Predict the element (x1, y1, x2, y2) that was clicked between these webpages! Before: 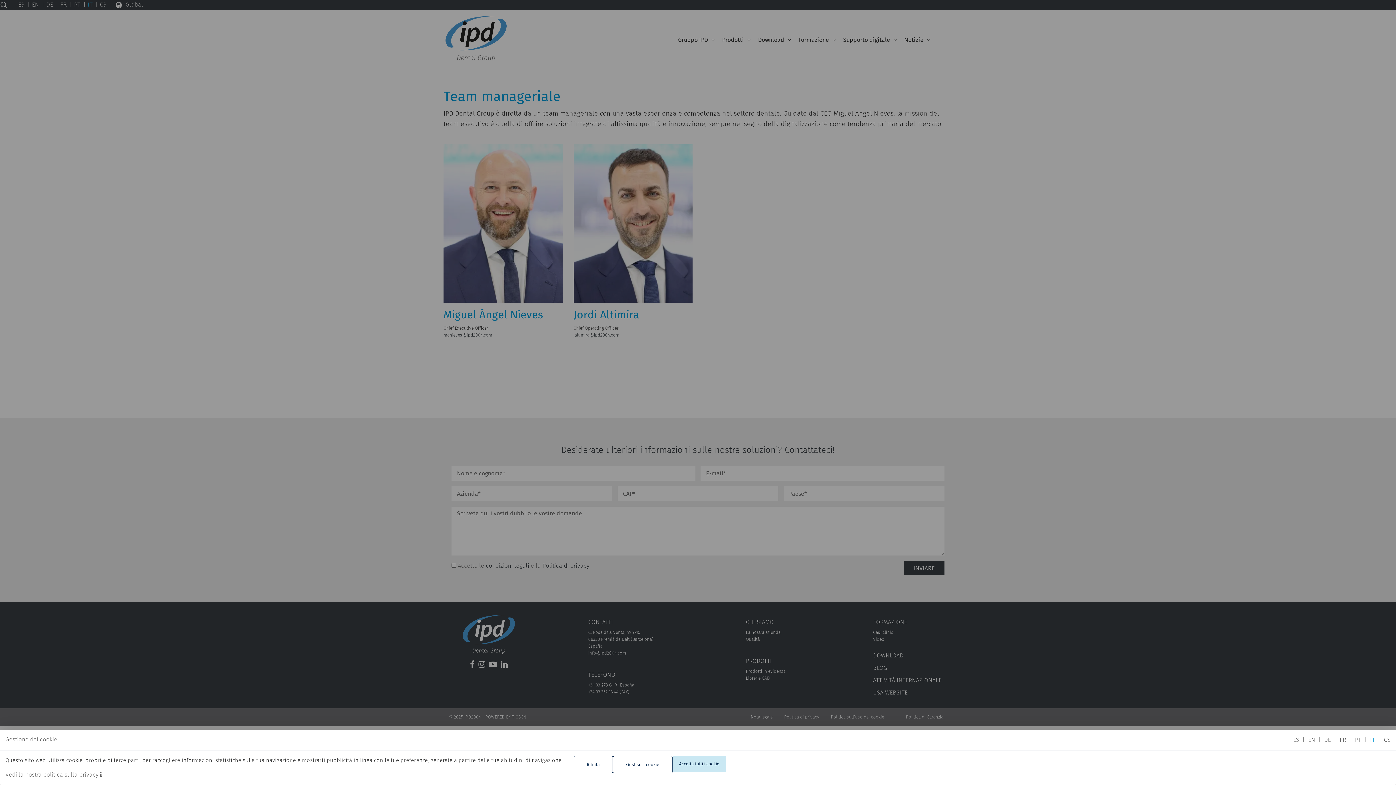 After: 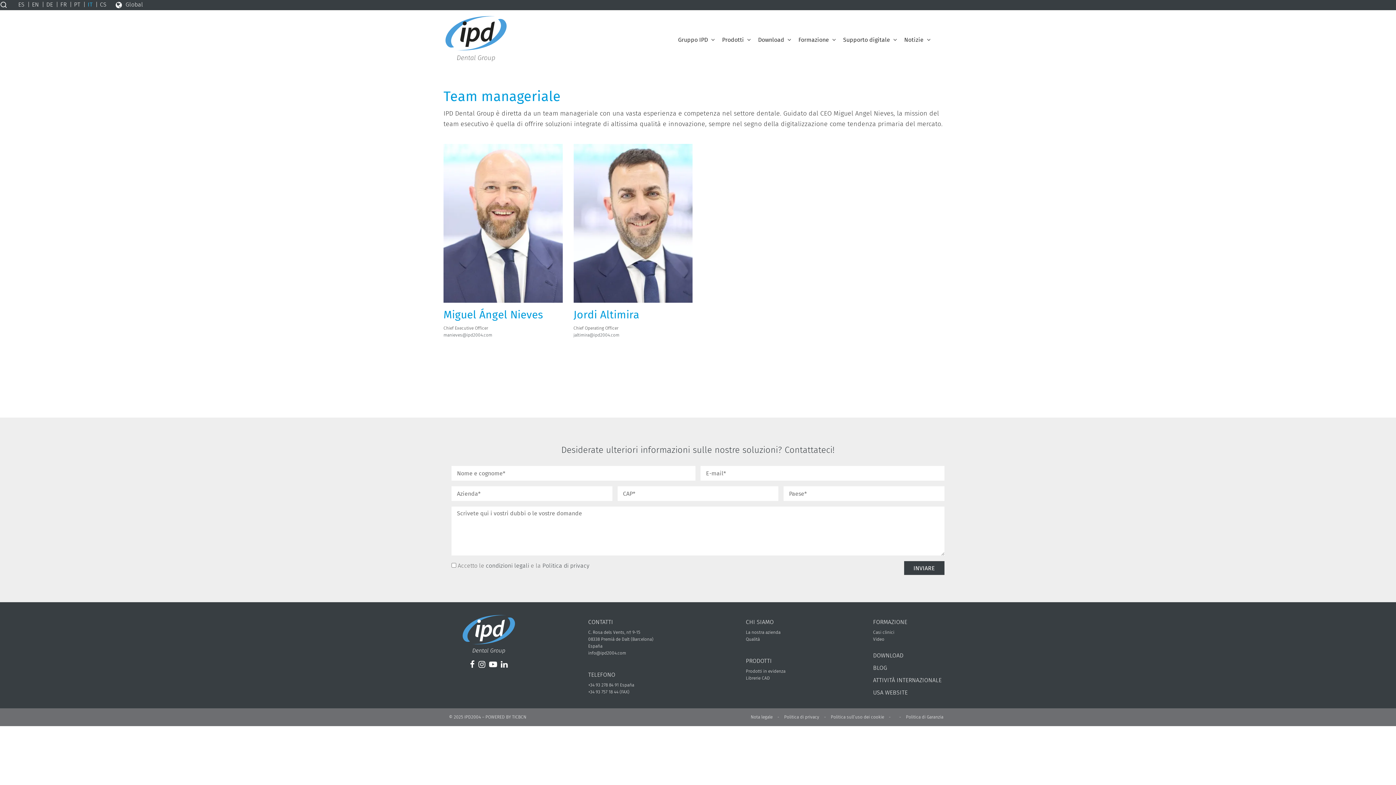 Action: label: Rifiuta bbox: (573, 756, 613, 773)